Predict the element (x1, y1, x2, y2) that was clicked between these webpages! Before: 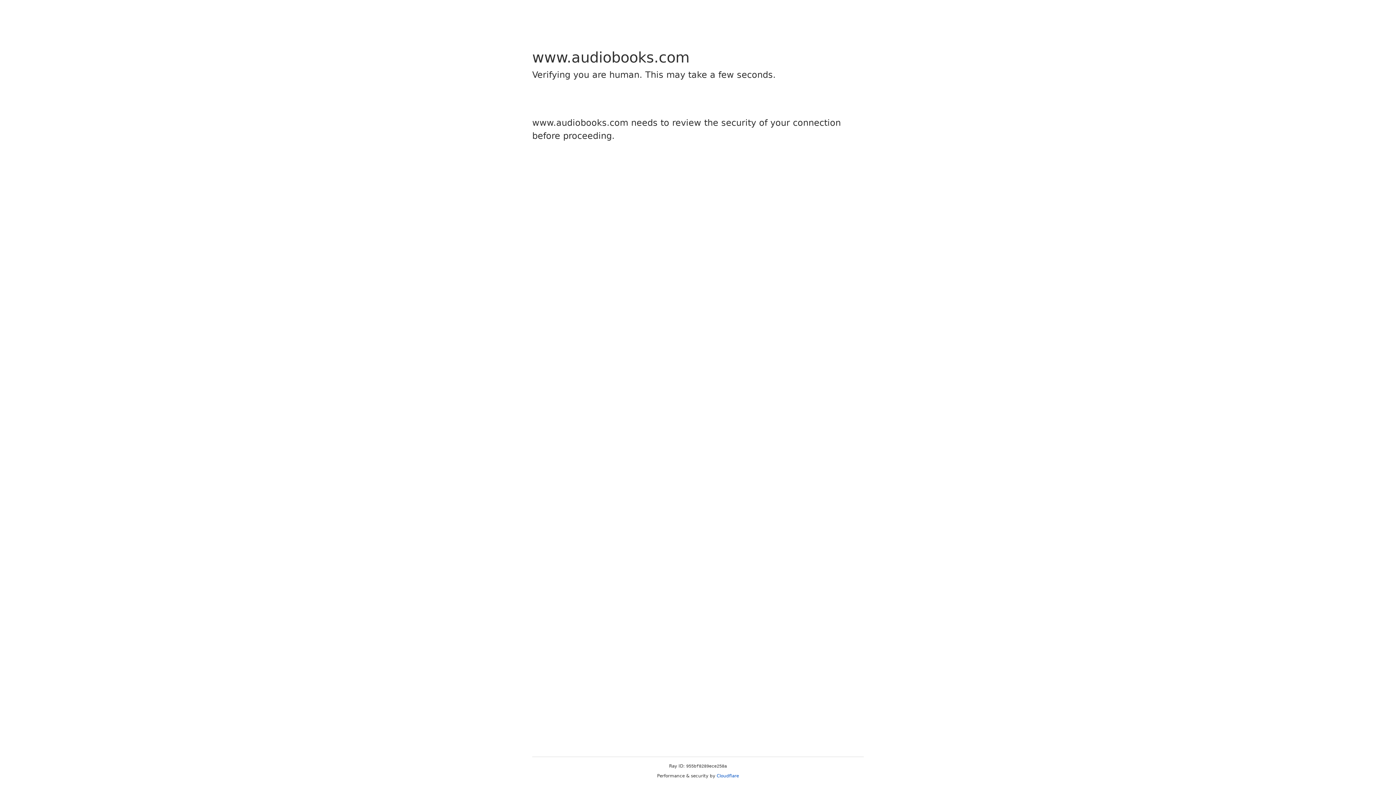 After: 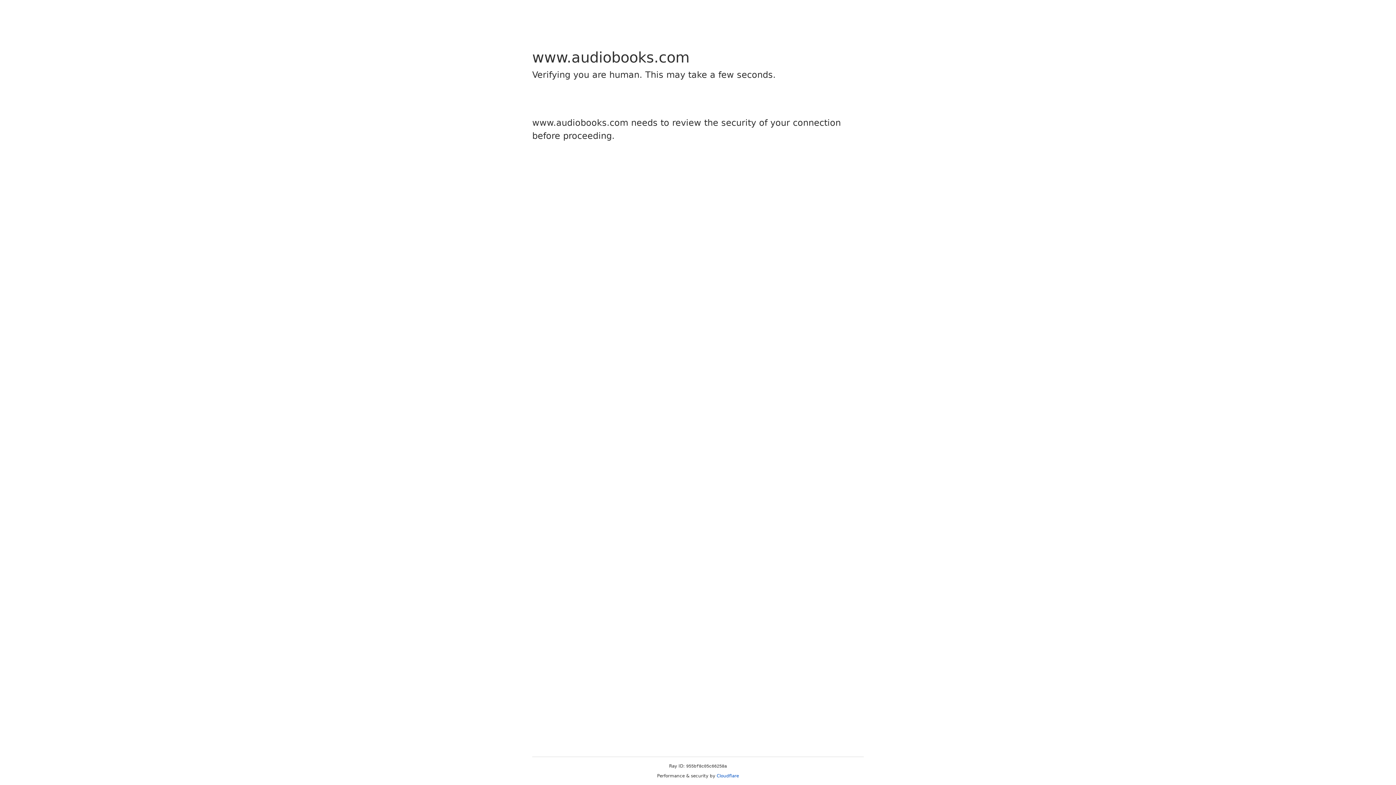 Action: label: Cloudflare bbox: (716, 773, 739, 778)